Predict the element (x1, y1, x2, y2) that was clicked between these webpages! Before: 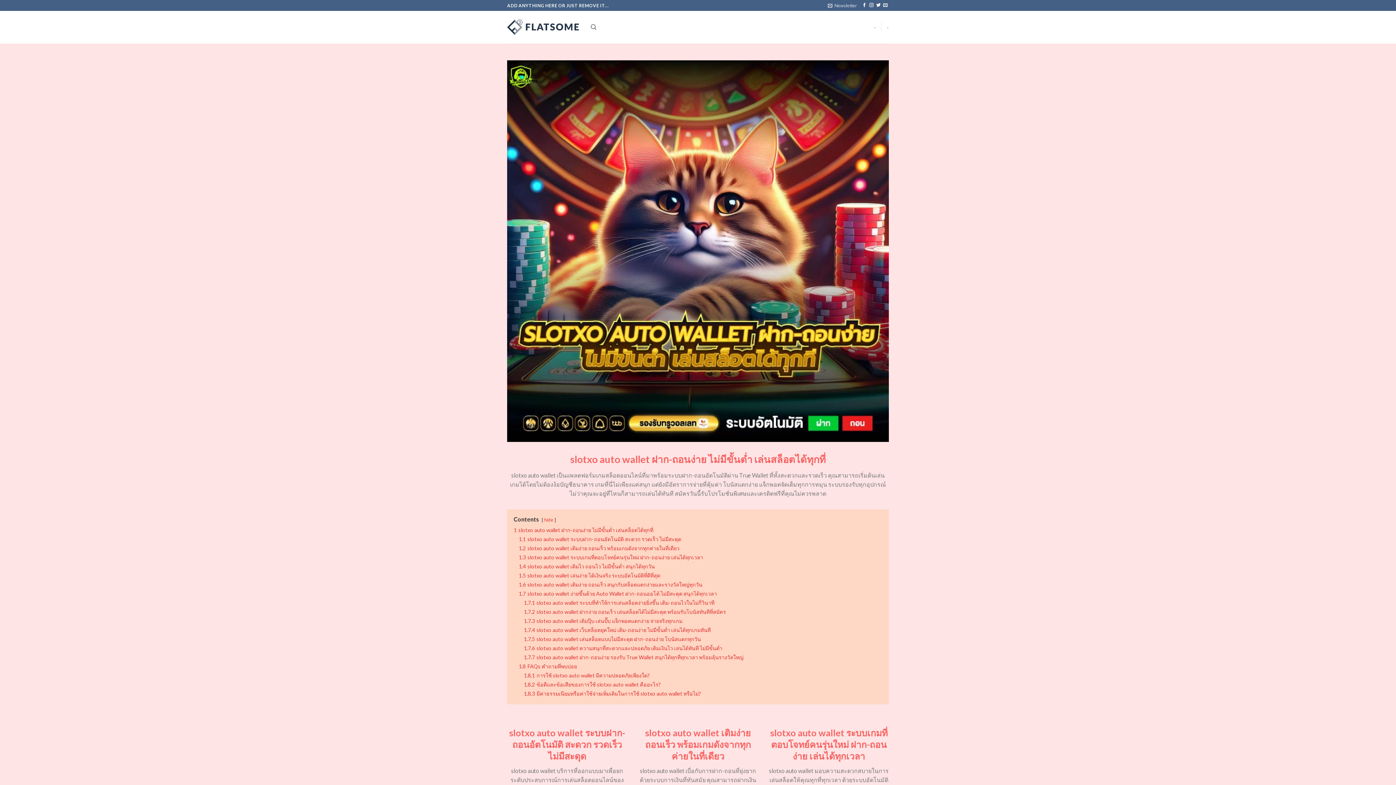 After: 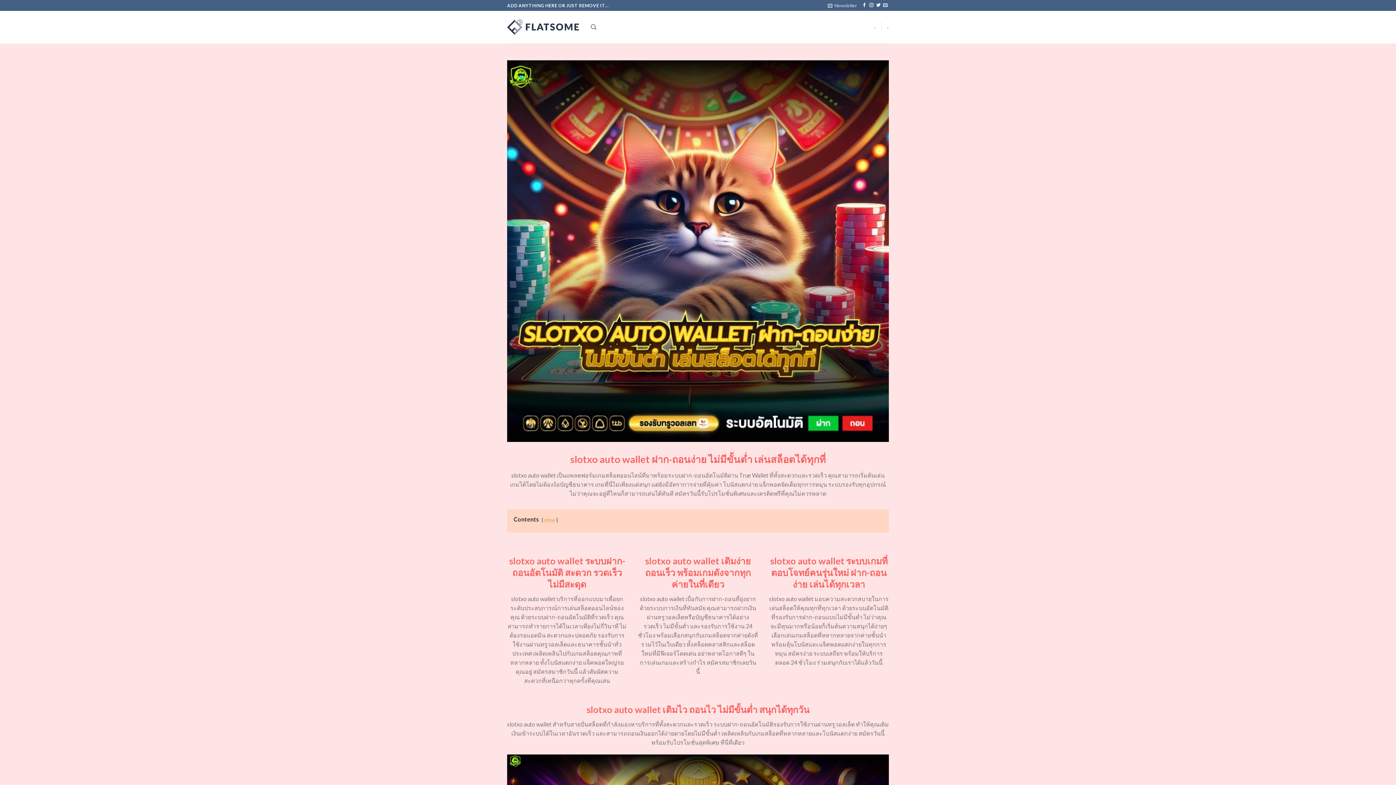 Action: bbox: (544, 516, 553, 522) label: hide